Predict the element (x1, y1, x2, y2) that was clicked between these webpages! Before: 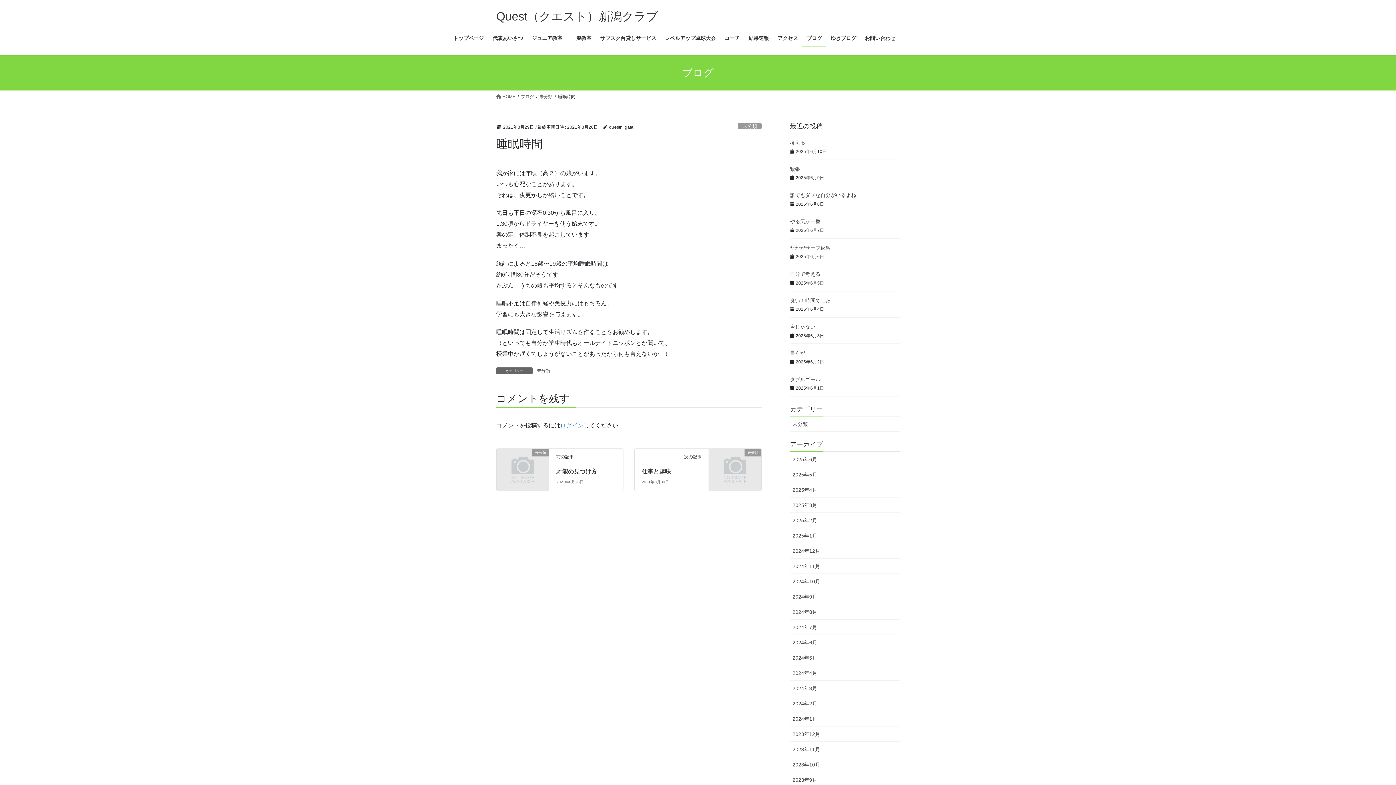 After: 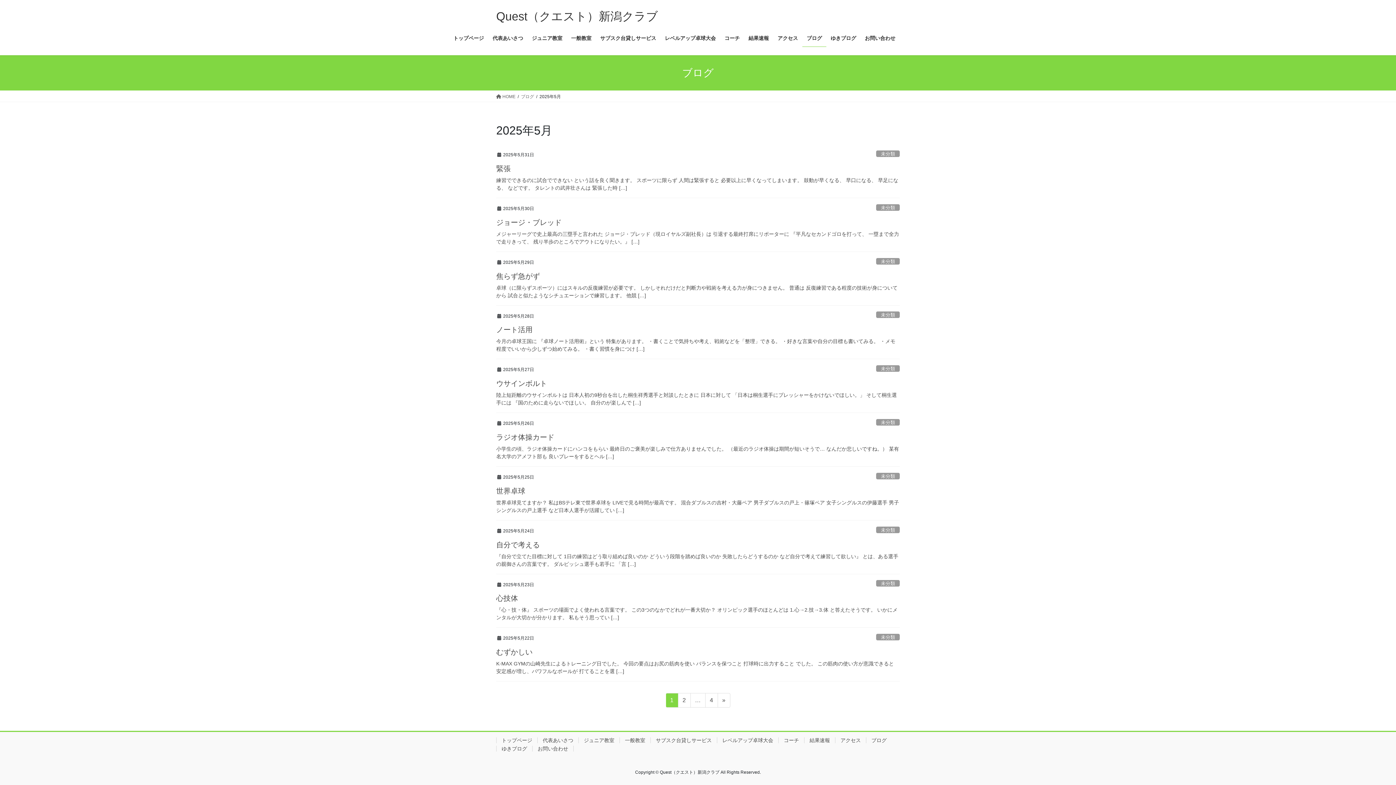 Action: bbox: (790, 467, 900, 482) label: 2025年5月